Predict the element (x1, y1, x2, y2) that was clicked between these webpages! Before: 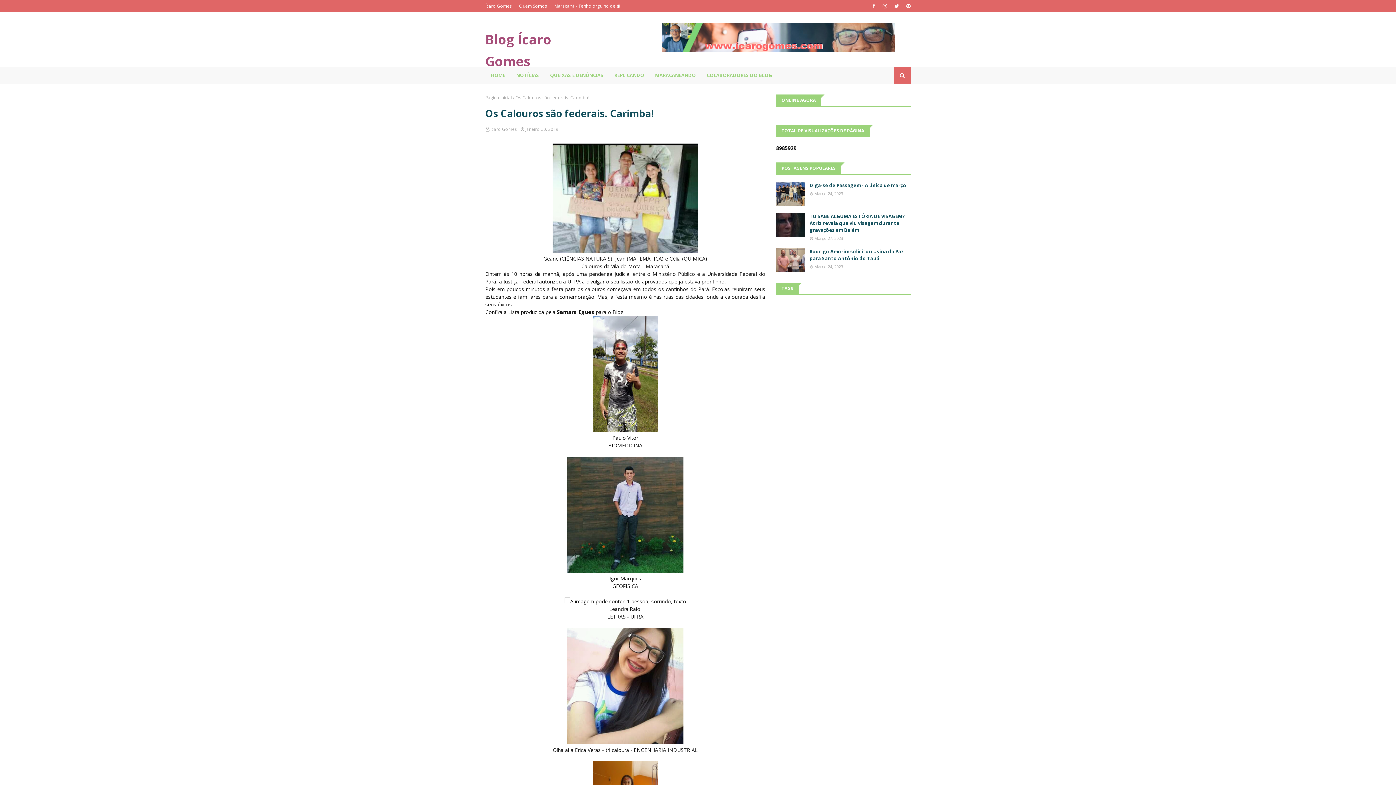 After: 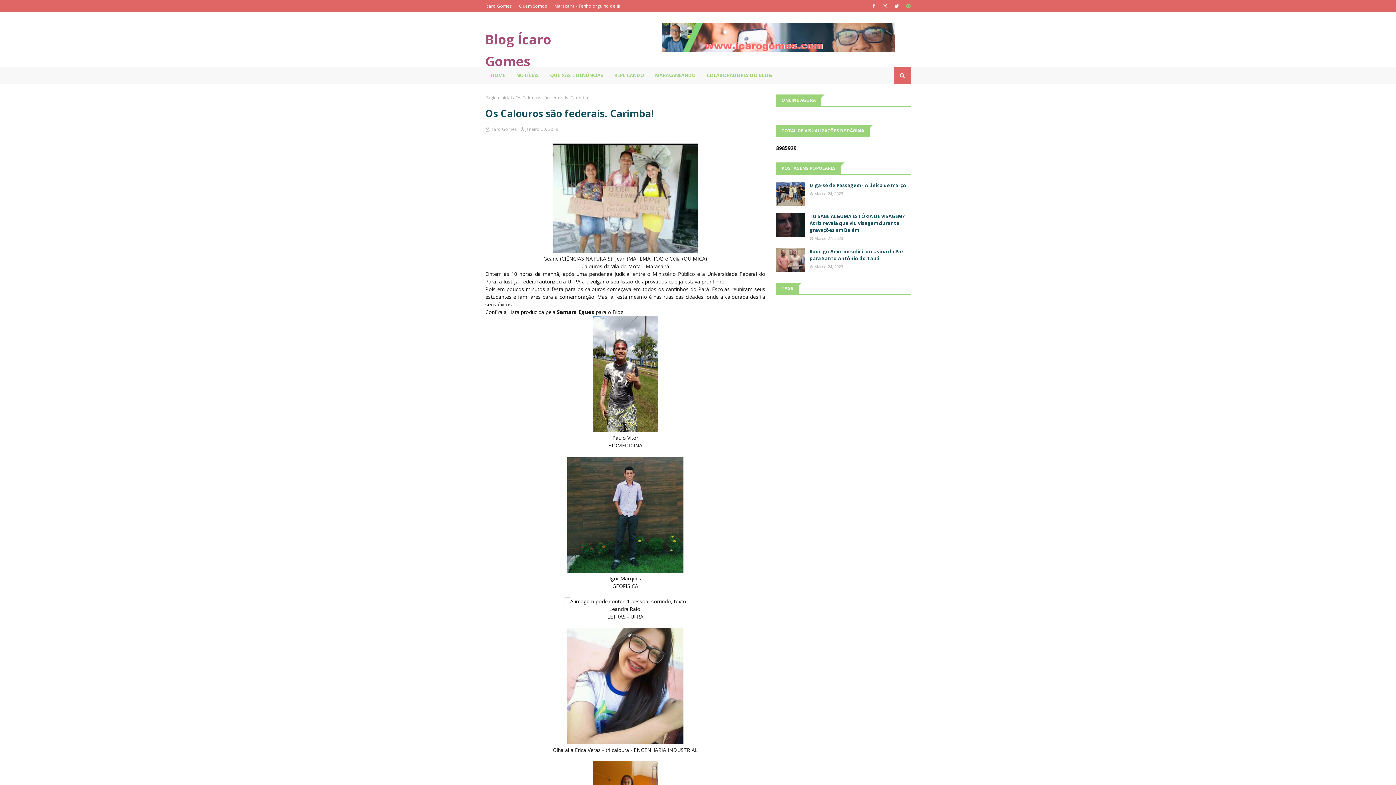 Action: bbox: (904, 0, 910, 12)